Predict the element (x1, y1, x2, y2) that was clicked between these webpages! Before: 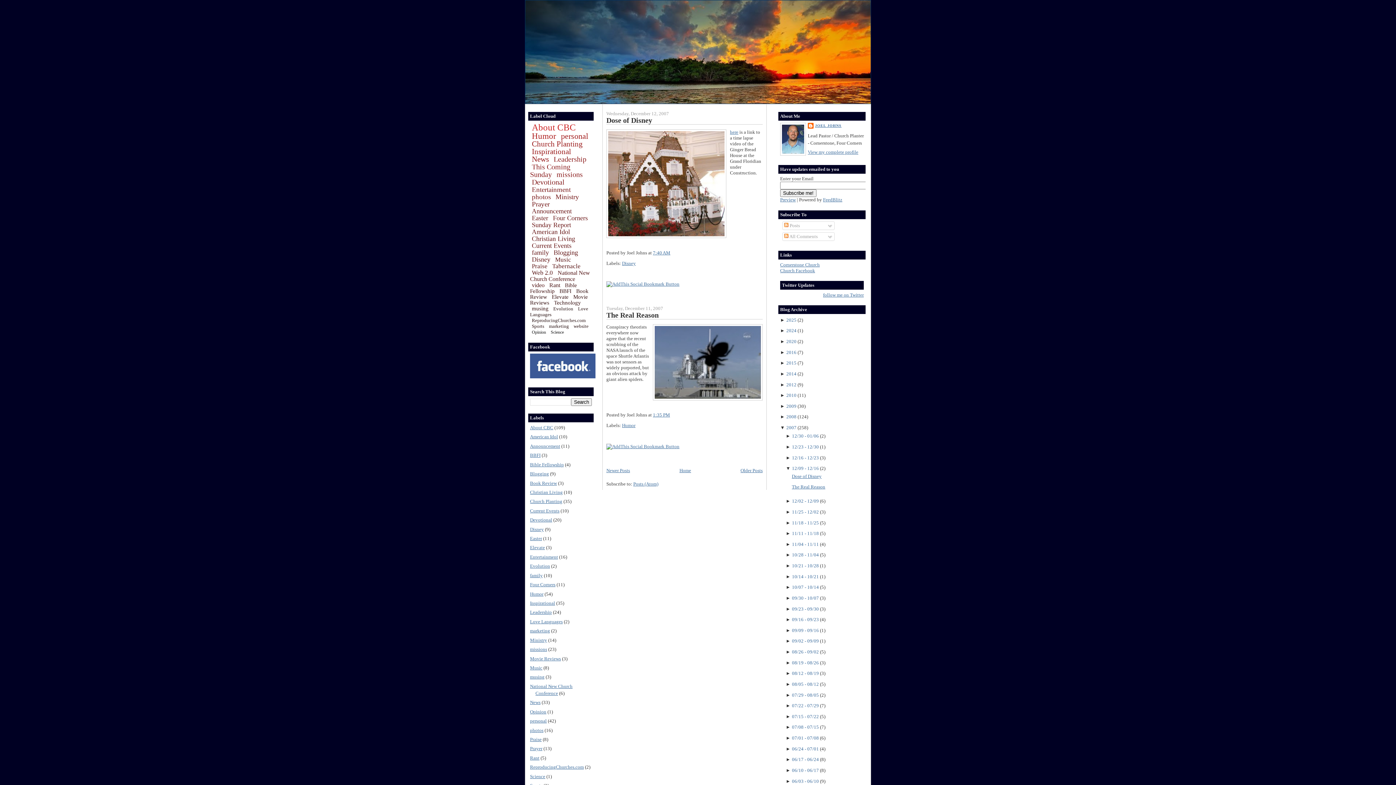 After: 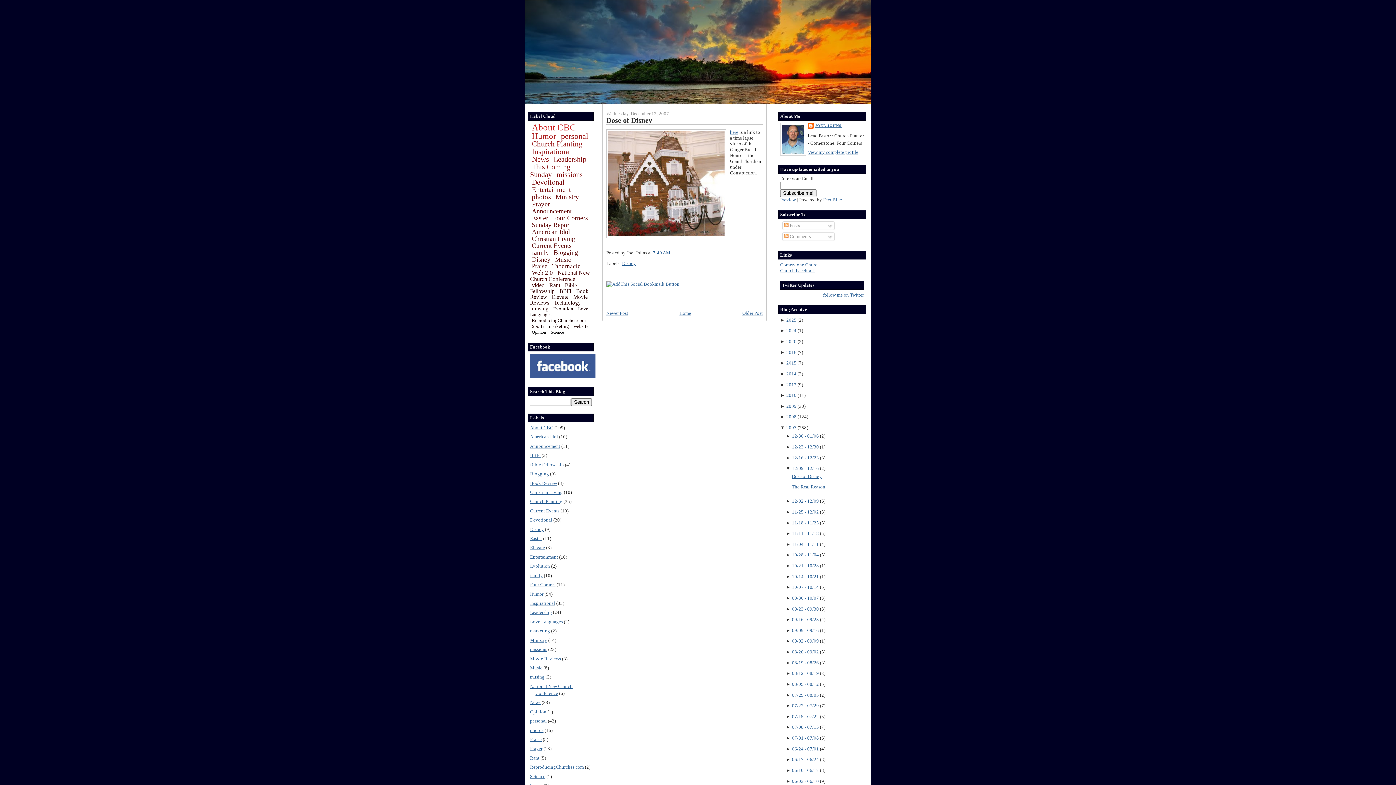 Action: label: Dose of Disney bbox: (792, 474, 821, 479)